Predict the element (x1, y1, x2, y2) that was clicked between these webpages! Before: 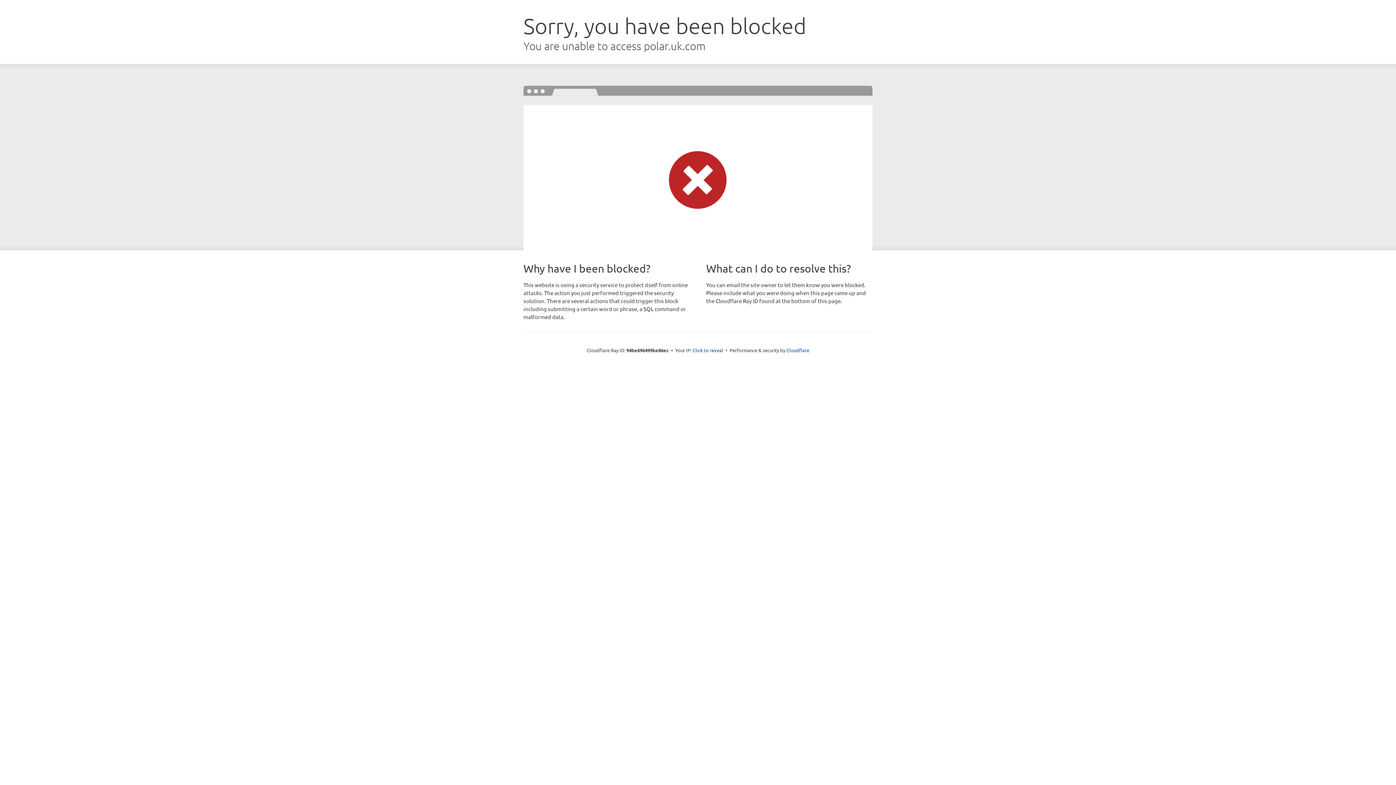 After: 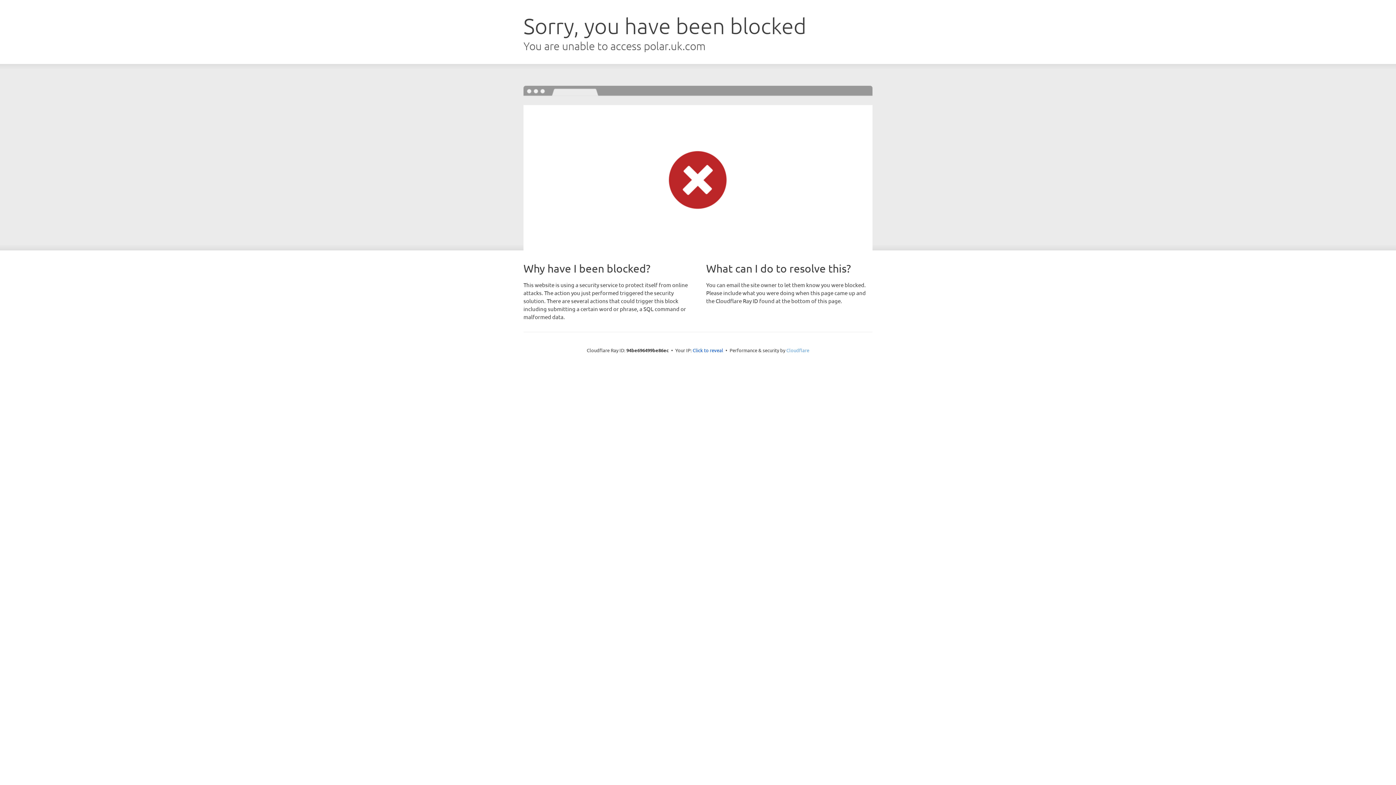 Action: bbox: (786, 347, 809, 353) label: Cloudflare